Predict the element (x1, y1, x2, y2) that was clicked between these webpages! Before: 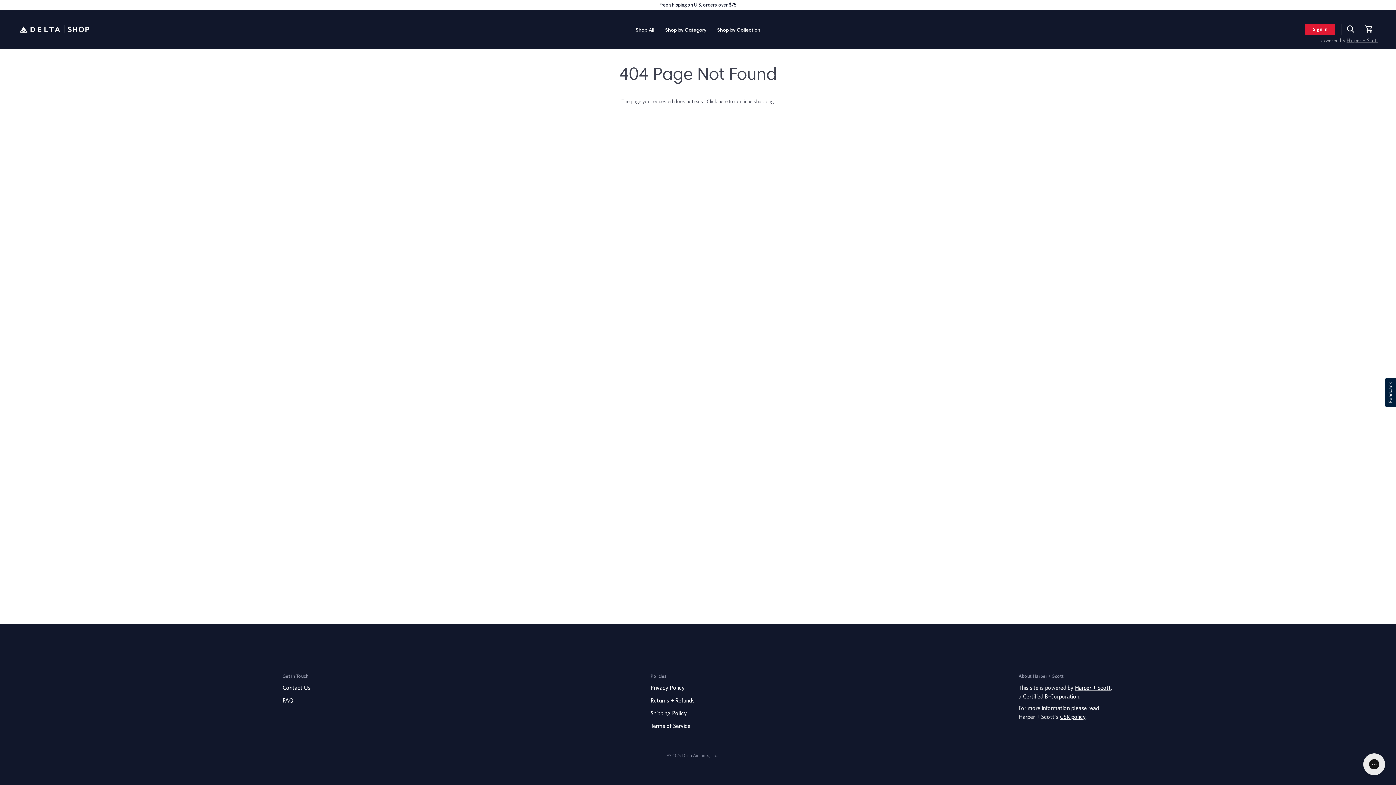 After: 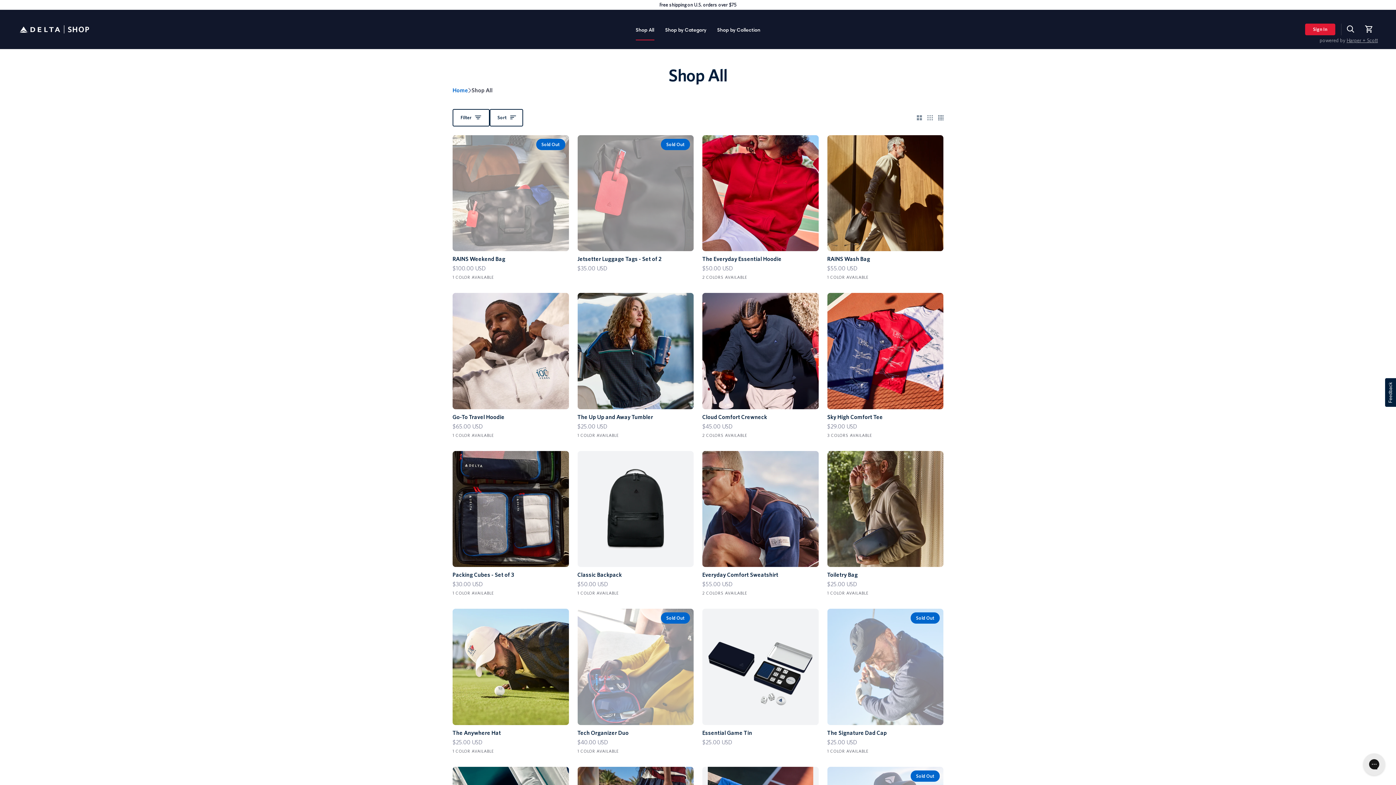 Action: label: Shop by Collection bbox: (711, 15, 766, 43)